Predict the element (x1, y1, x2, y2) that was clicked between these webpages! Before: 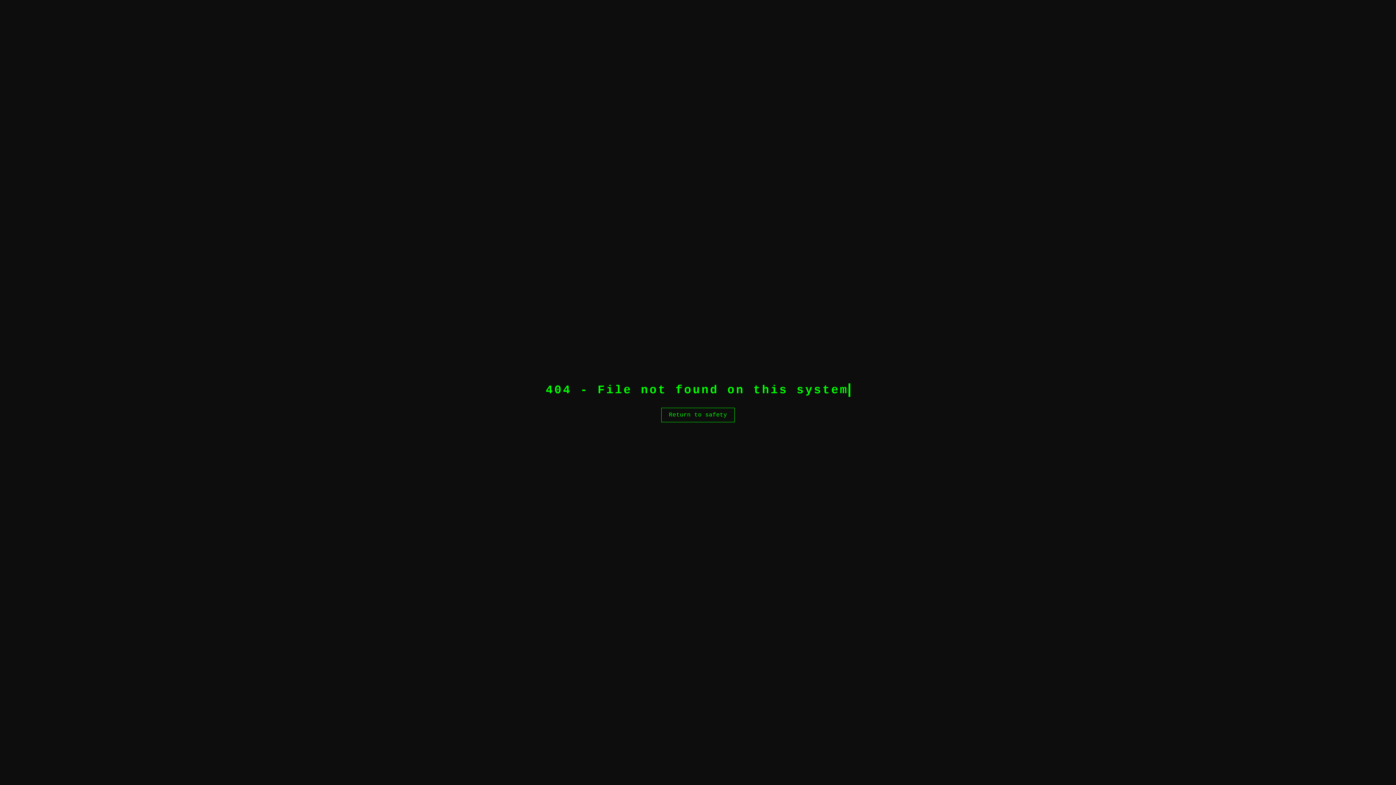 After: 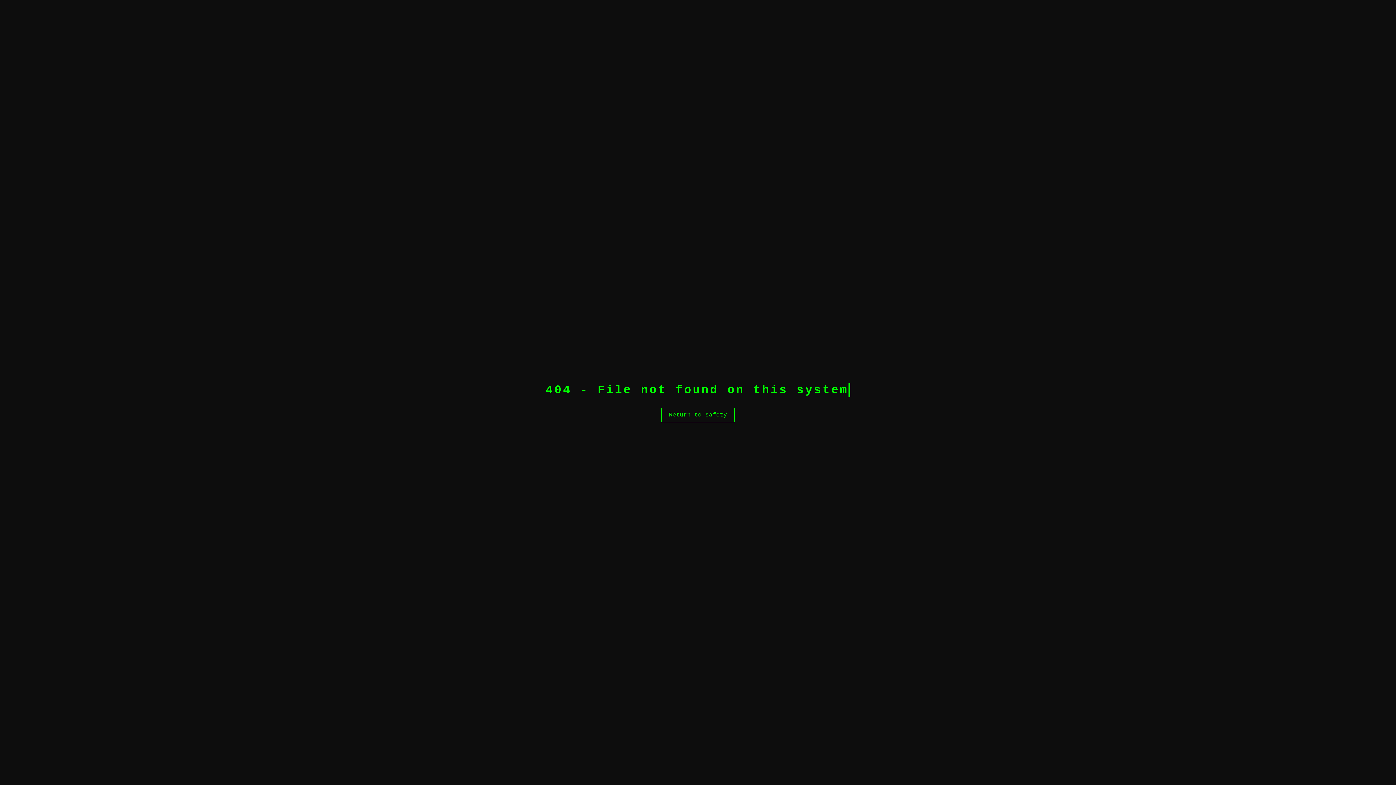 Action: label: Return to safety bbox: (661, 407, 734, 422)